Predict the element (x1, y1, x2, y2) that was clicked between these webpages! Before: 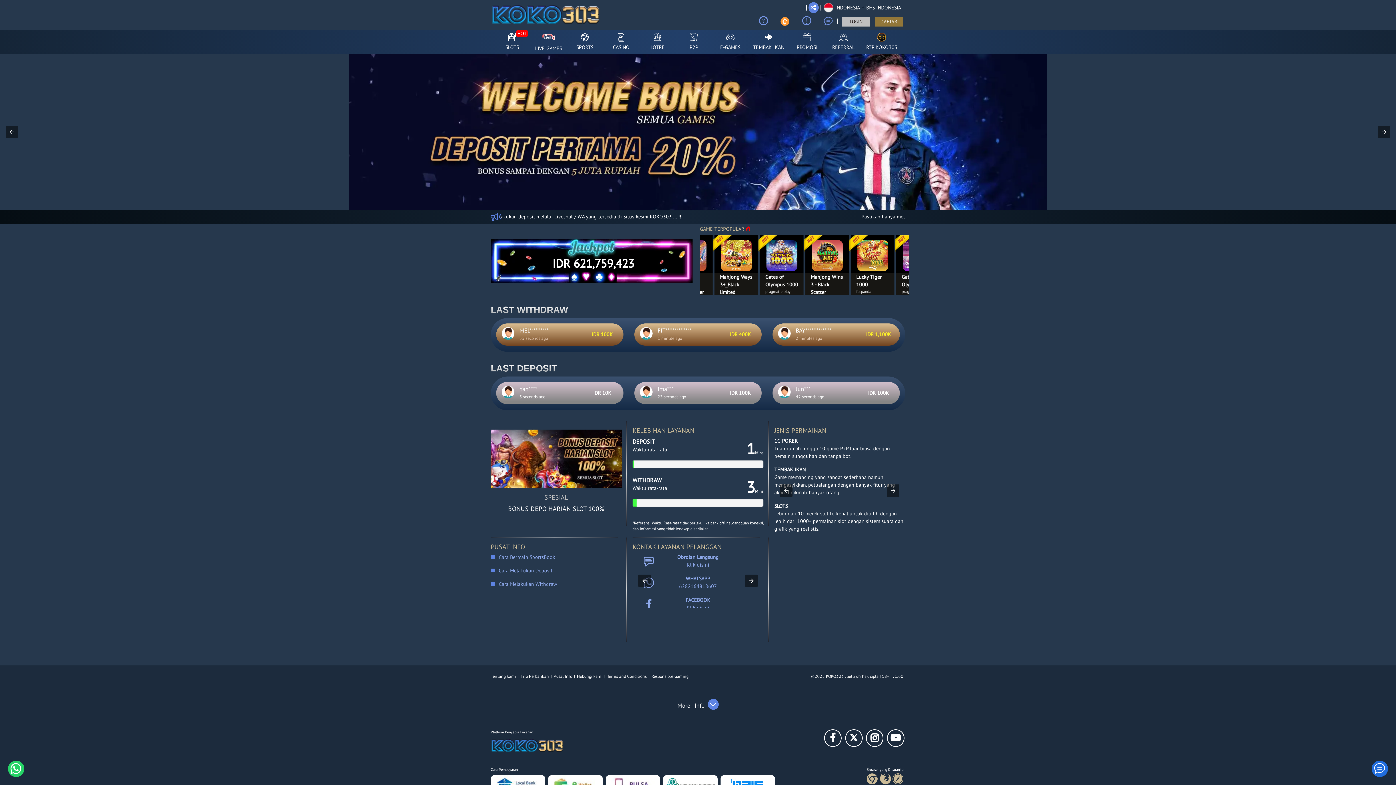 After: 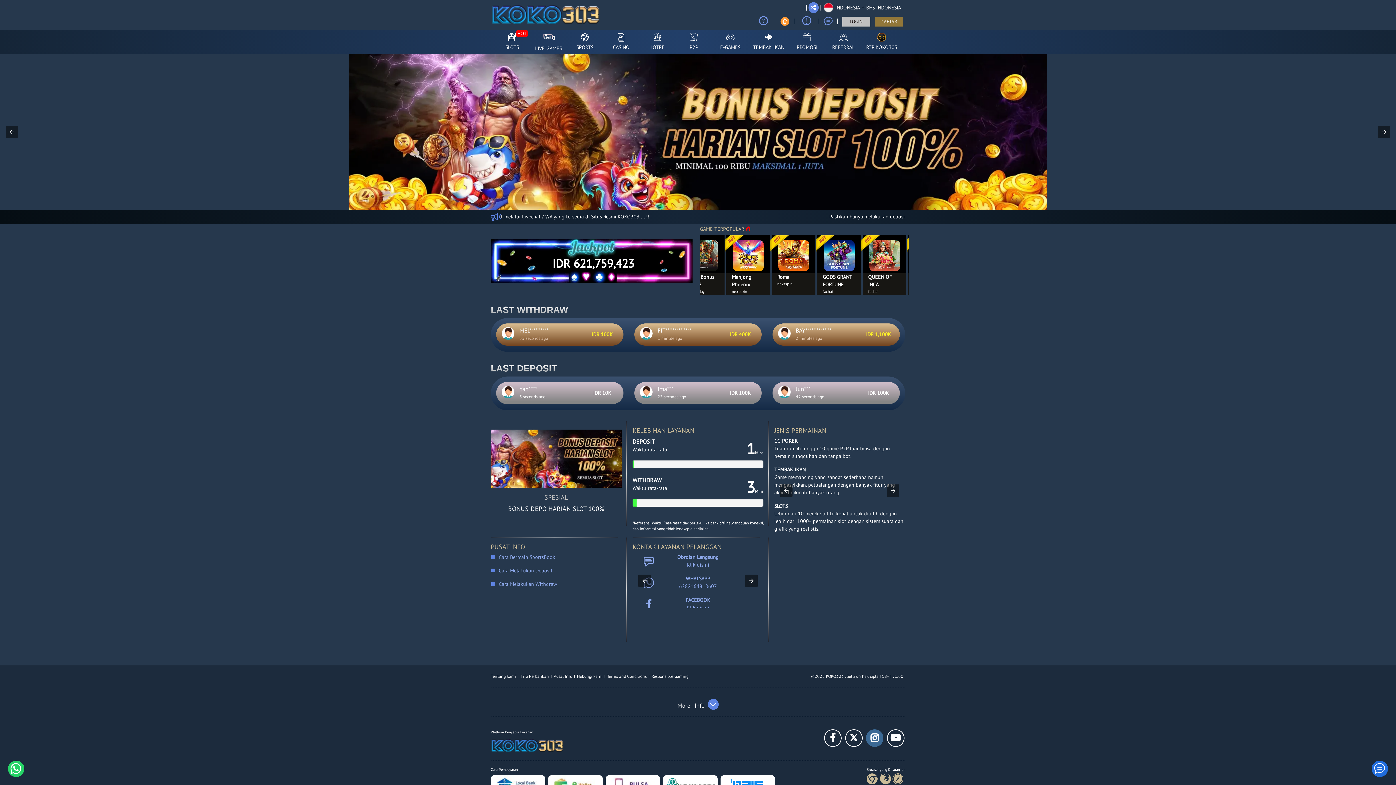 Action: bbox: (866, 729, 883, 747)